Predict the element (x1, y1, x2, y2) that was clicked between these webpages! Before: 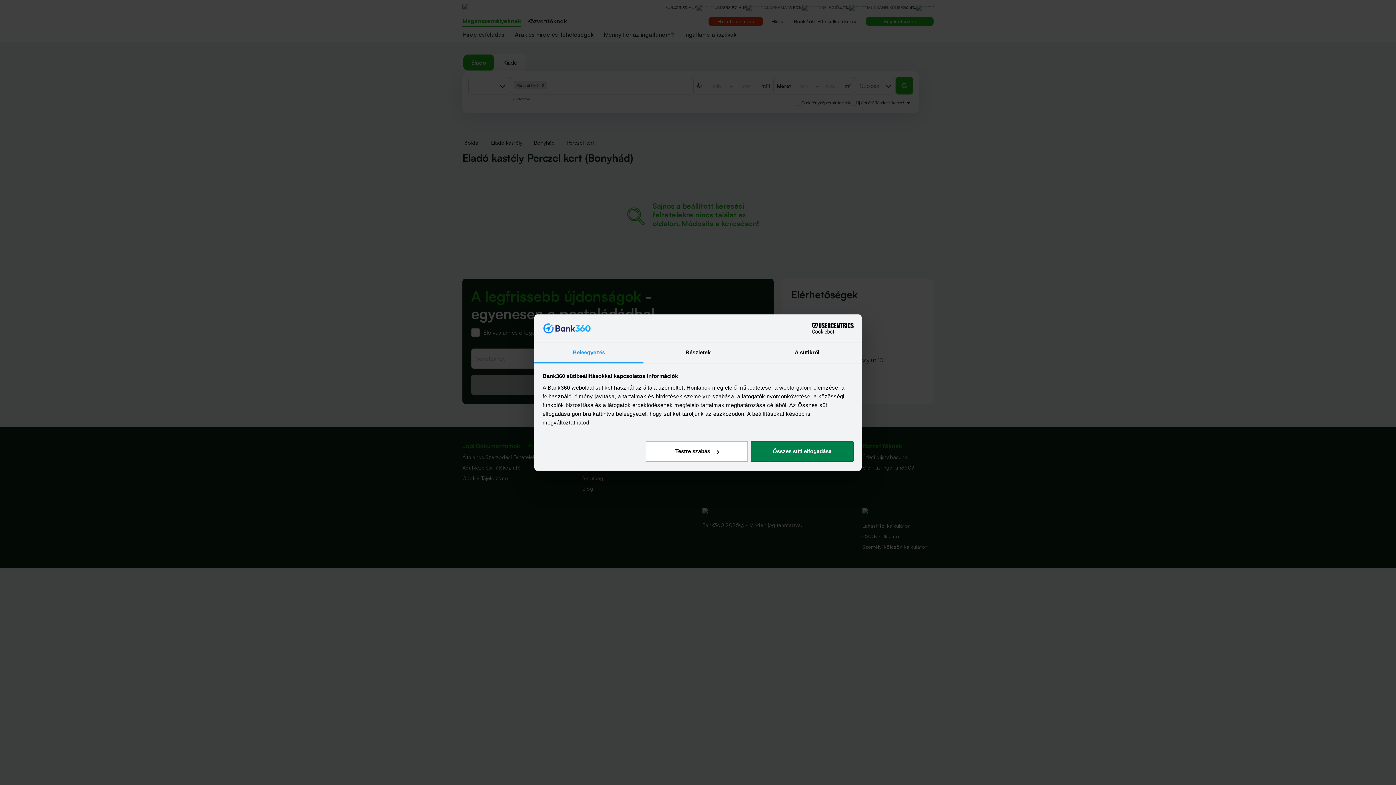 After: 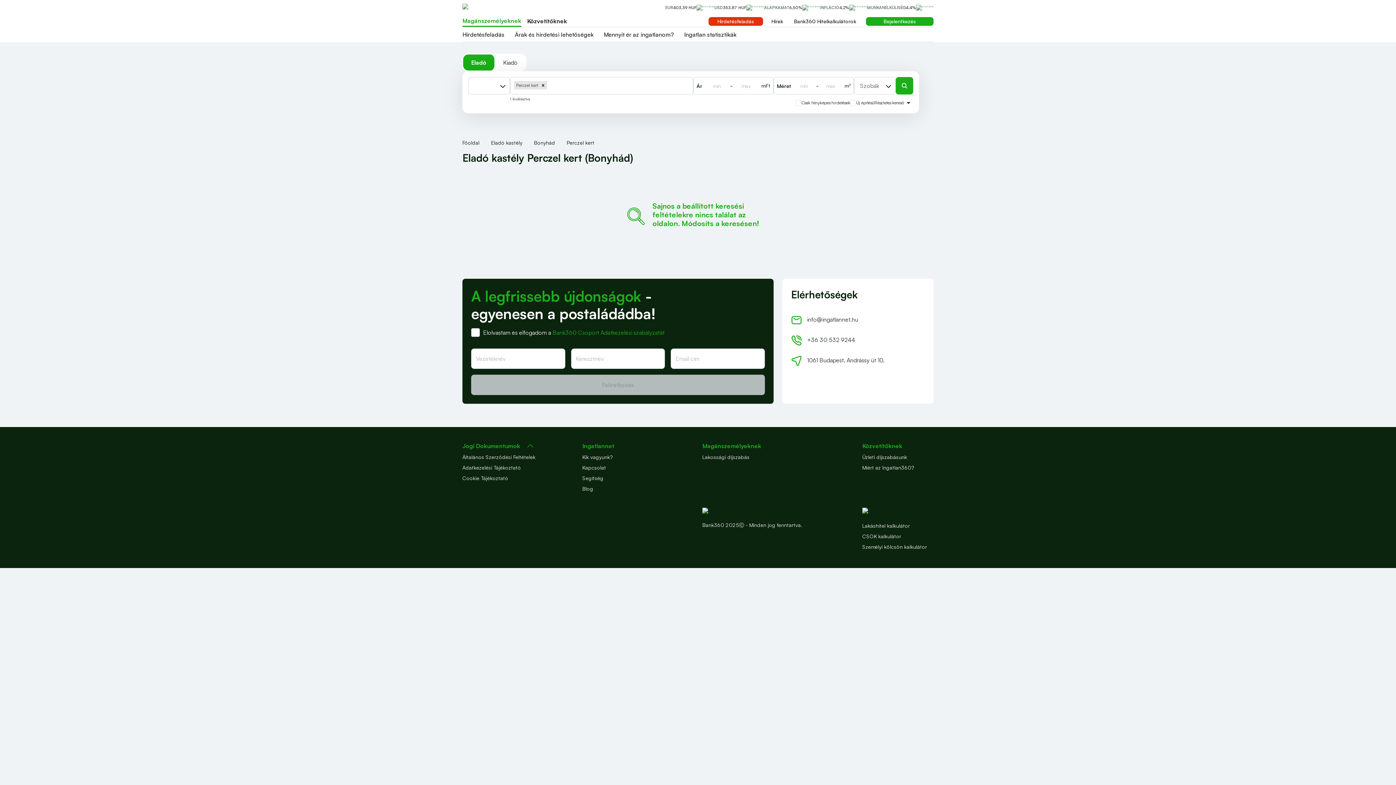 Action: bbox: (751, 441, 853, 462) label: Összes süti elfogadása